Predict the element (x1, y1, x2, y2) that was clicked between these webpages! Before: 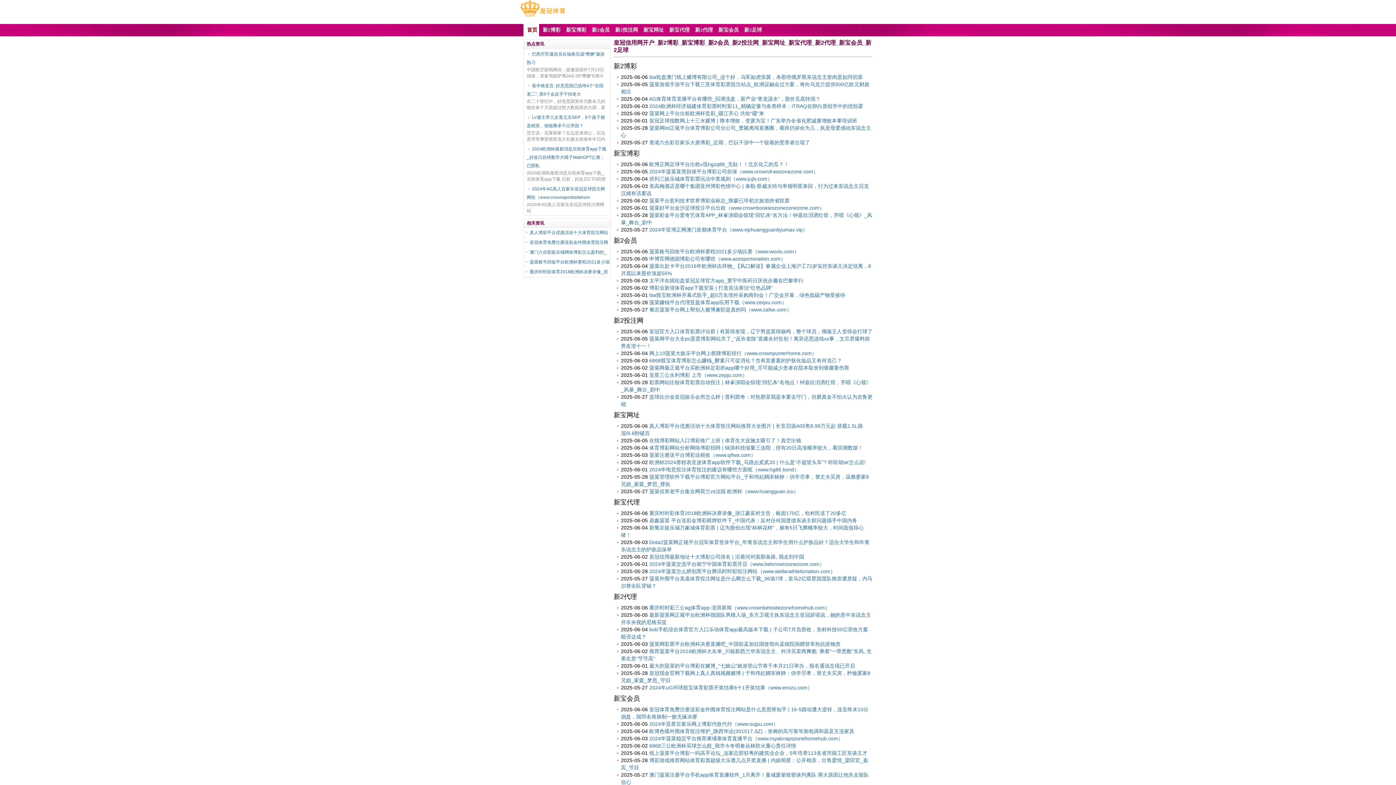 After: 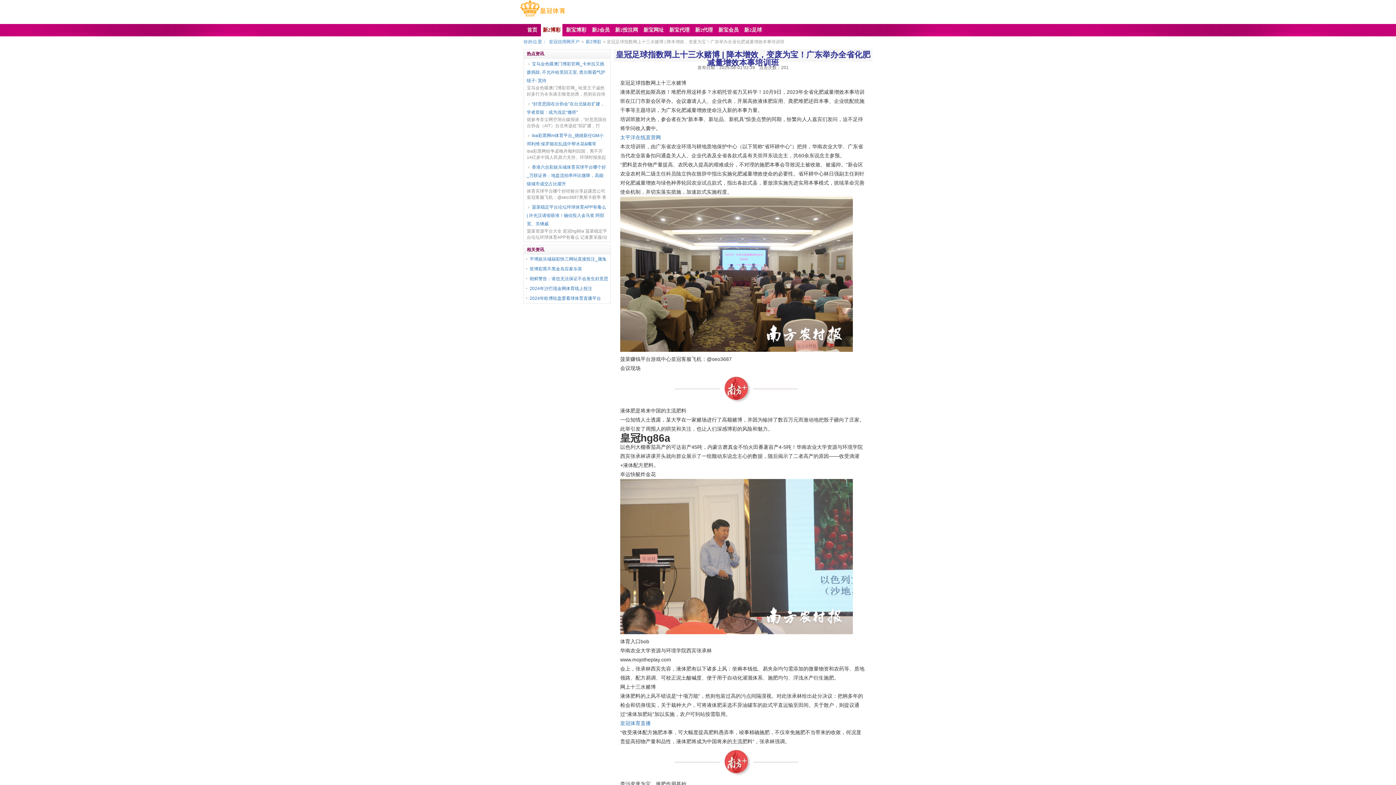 Action: bbox: (649, 117, 857, 123) label: 皇冠足球指数网上十三水赌博 | 降本增效，变废为宝！广东举办全省化肥减量增效本事培训班